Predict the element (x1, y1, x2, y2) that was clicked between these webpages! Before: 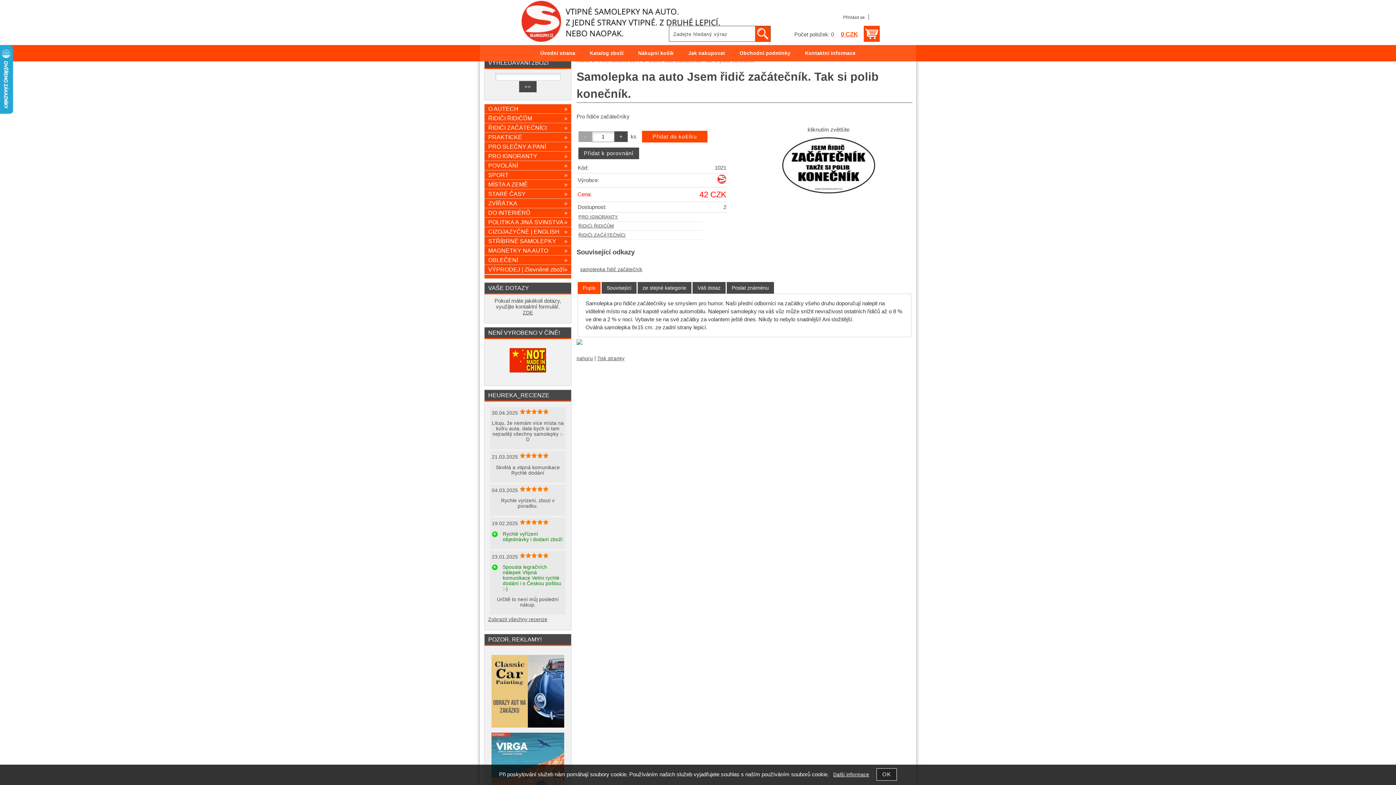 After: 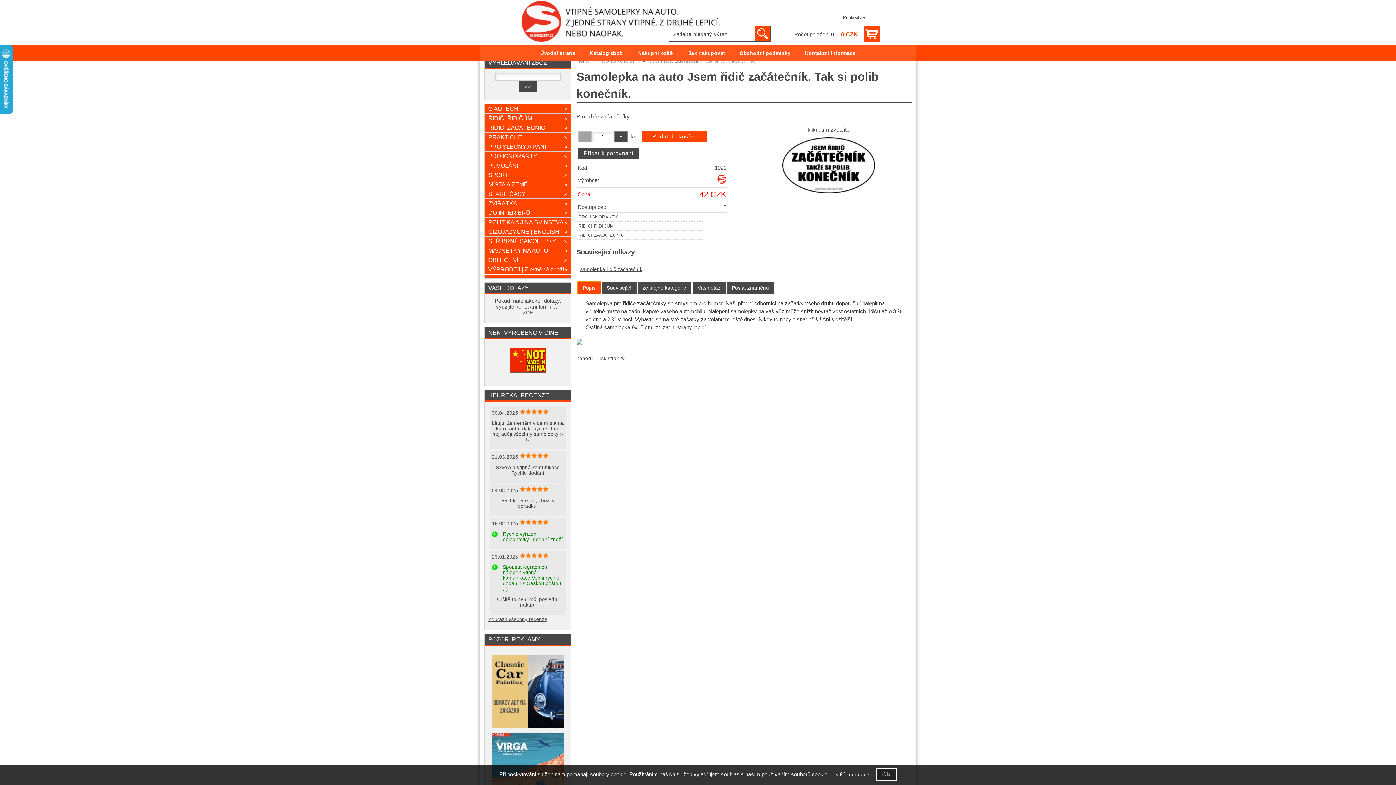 Action: label: Popis bbox: (577, 282, 600, 293)